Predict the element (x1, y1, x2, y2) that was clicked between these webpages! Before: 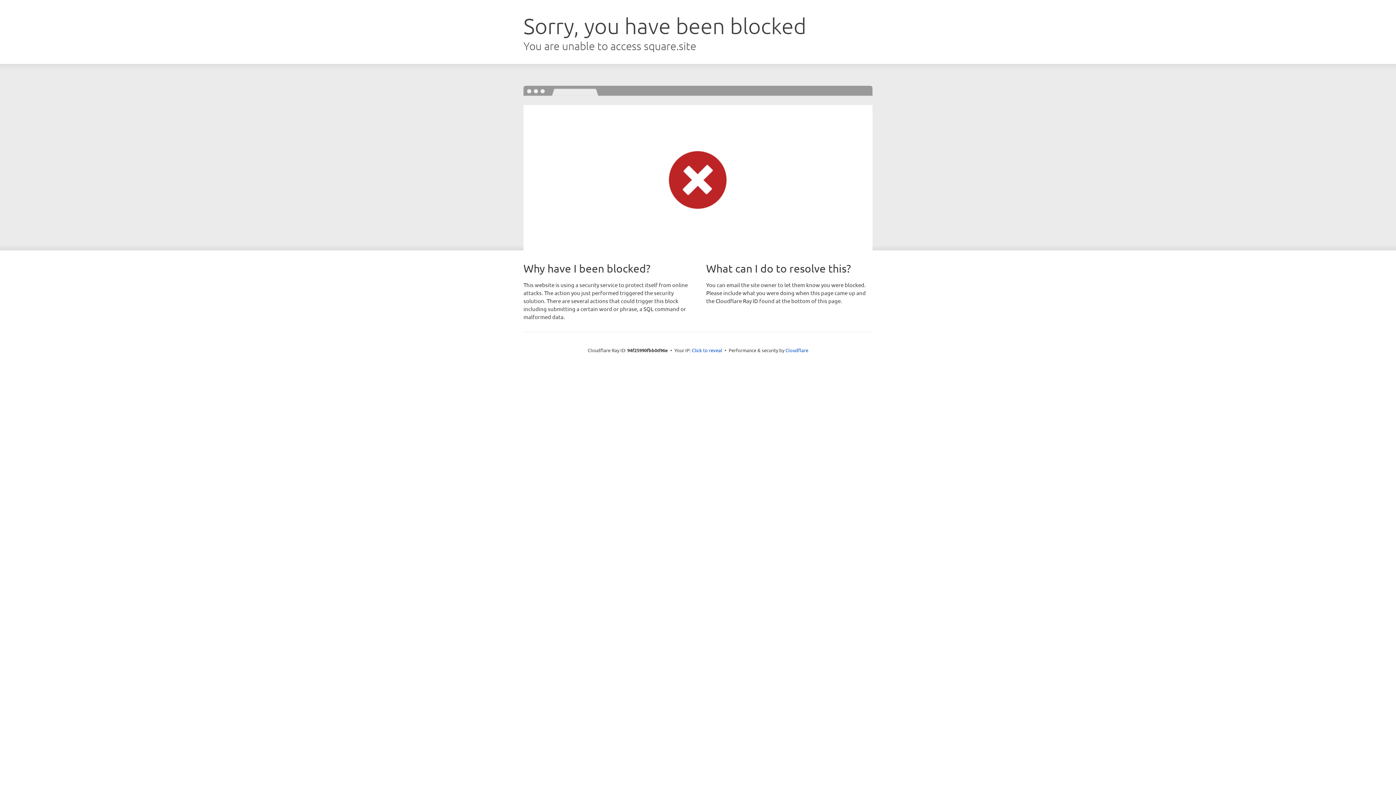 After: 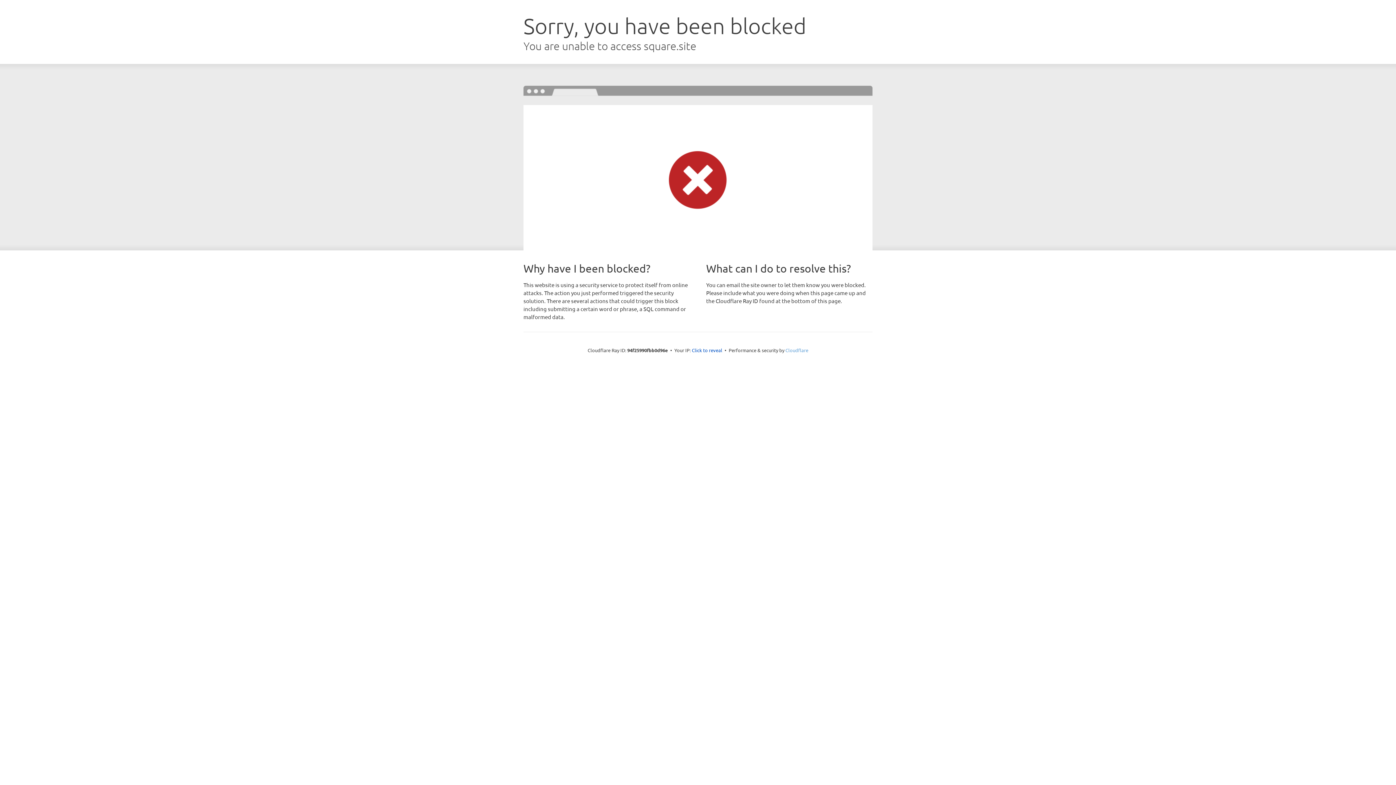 Action: label: Cloudflare bbox: (785, 347, 808, 353)